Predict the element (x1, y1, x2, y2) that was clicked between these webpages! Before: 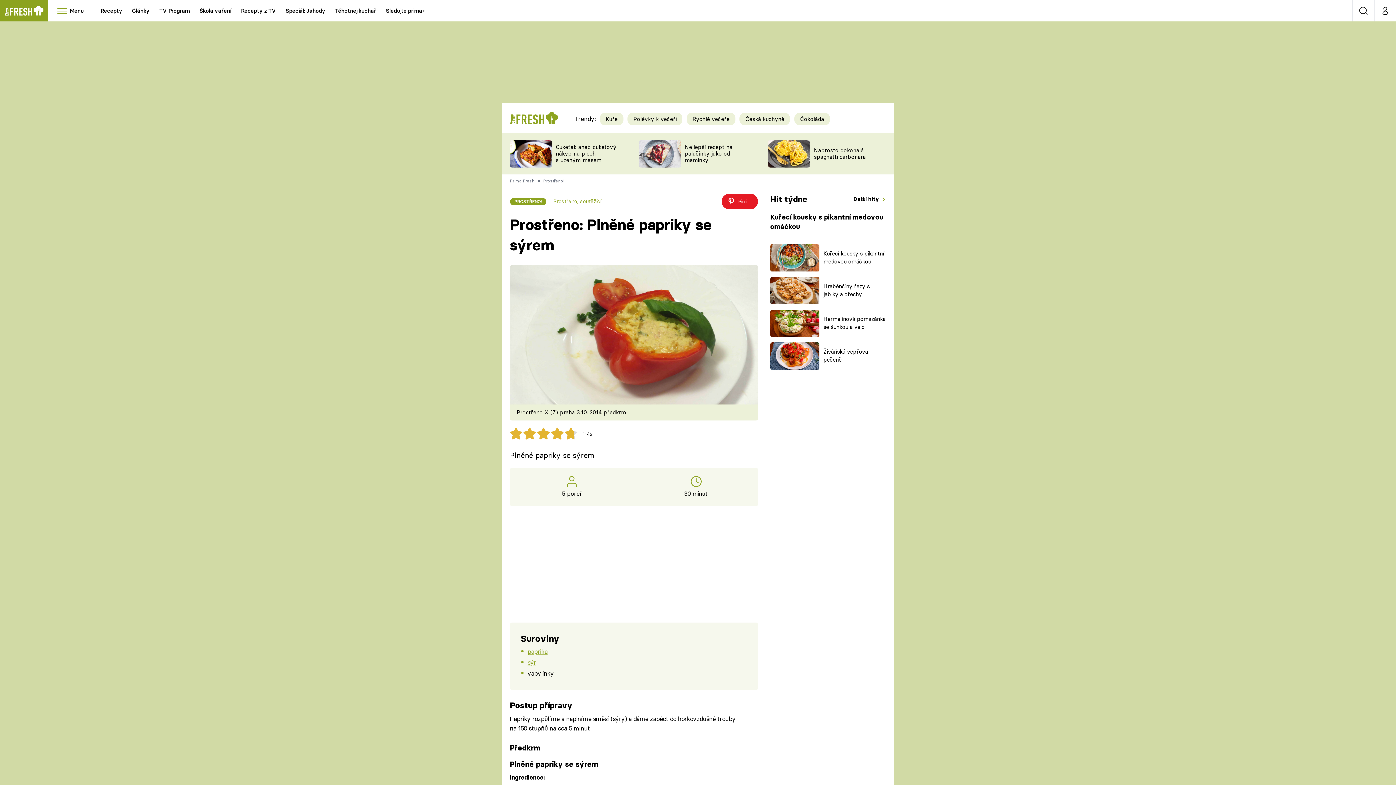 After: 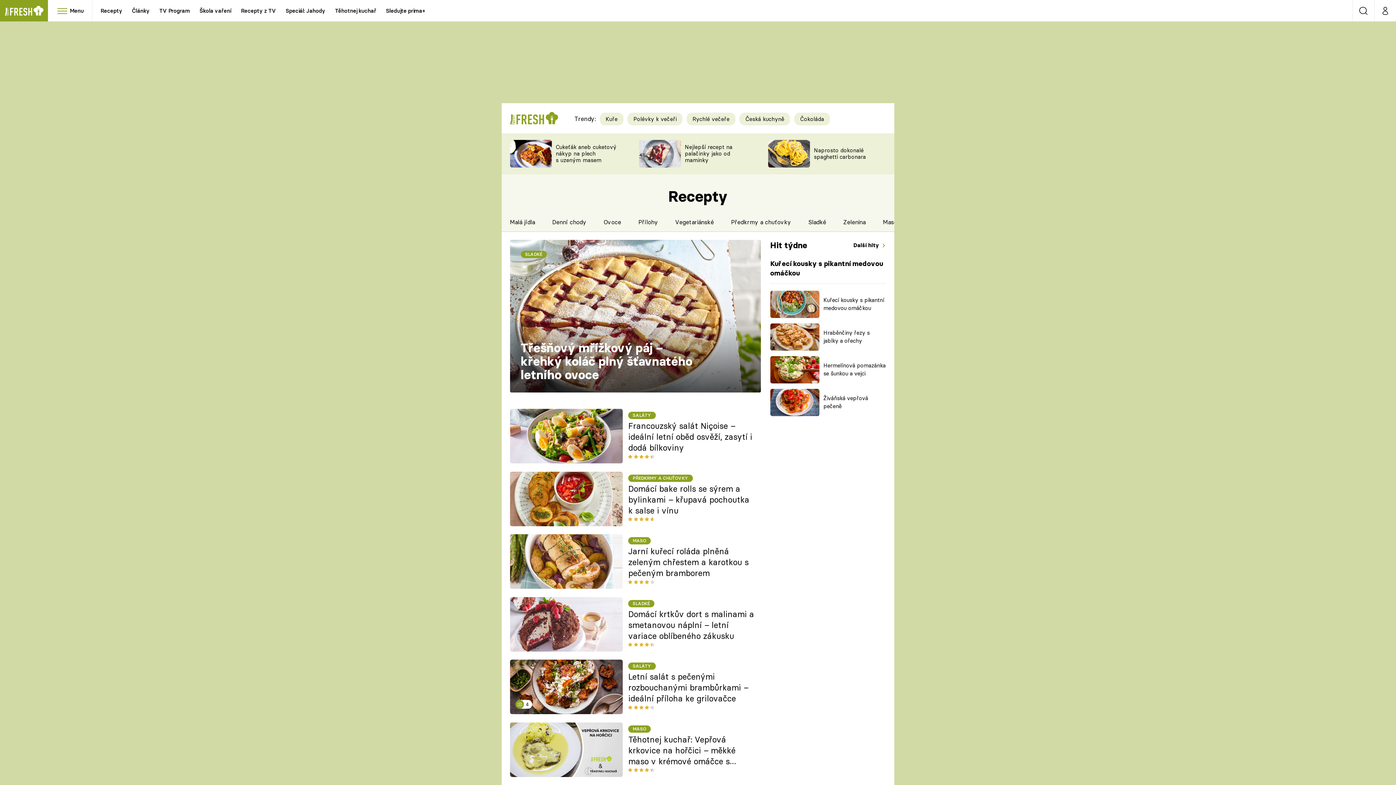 Action: label: Recepty bbox: (96, 0, 126, 21)